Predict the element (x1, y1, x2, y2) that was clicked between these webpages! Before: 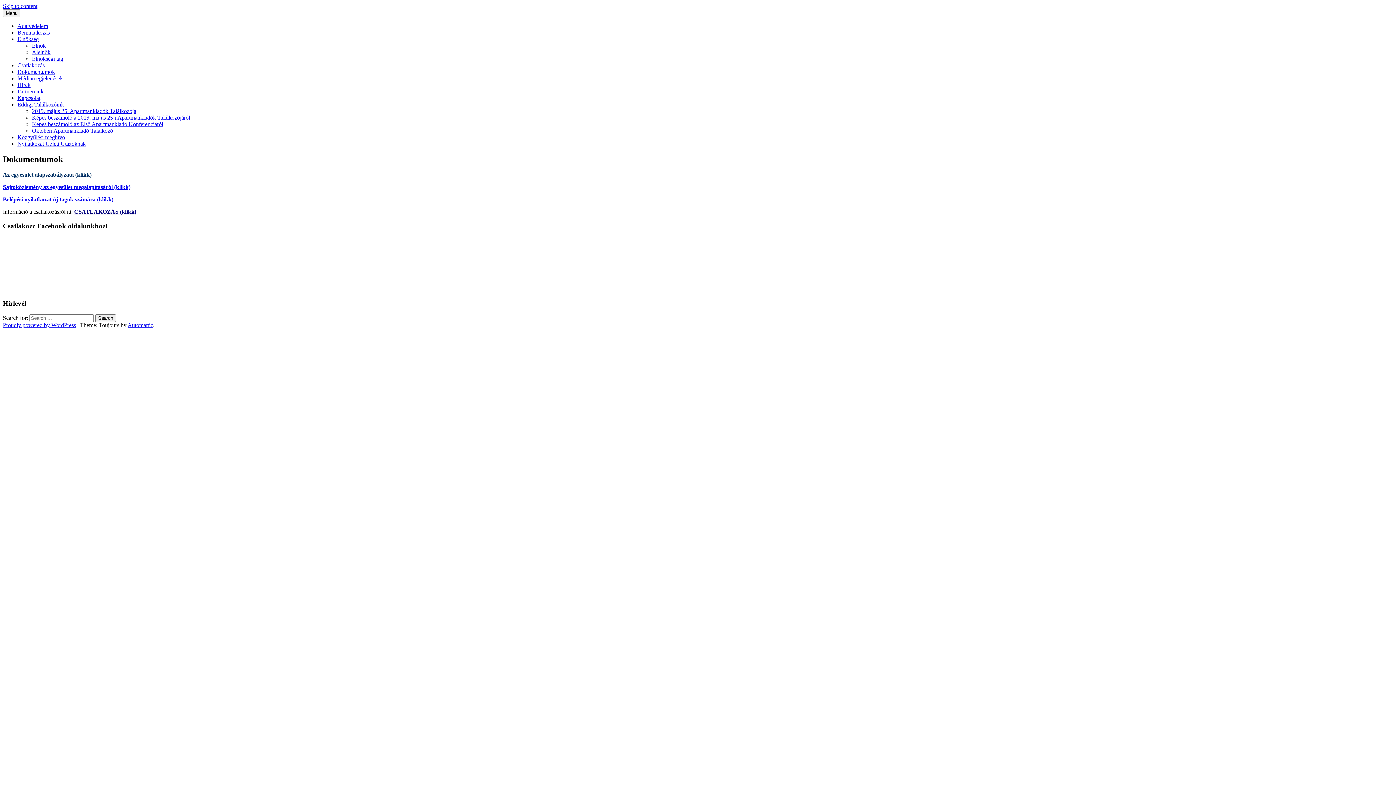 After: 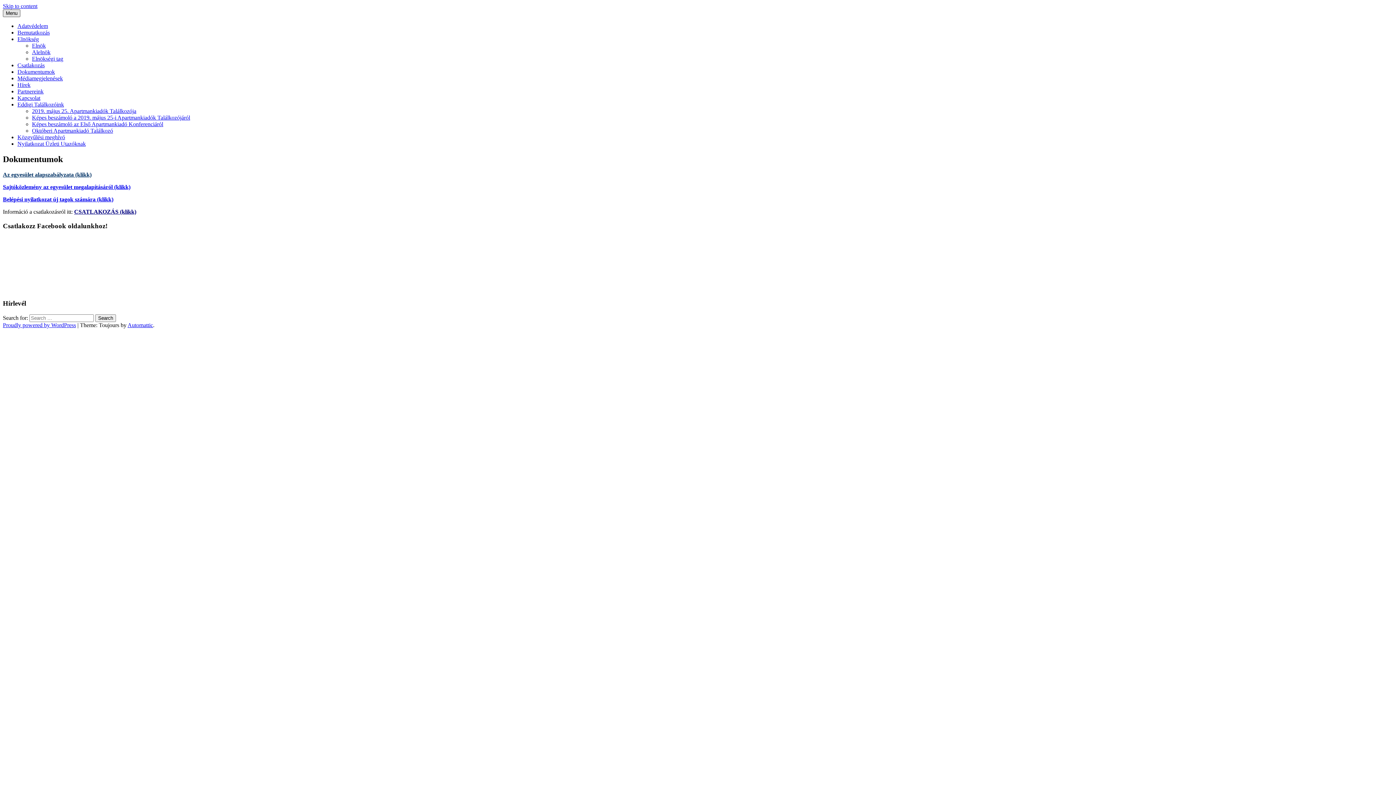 Action: label: Menu bbox: (2, 9, 20, 17)